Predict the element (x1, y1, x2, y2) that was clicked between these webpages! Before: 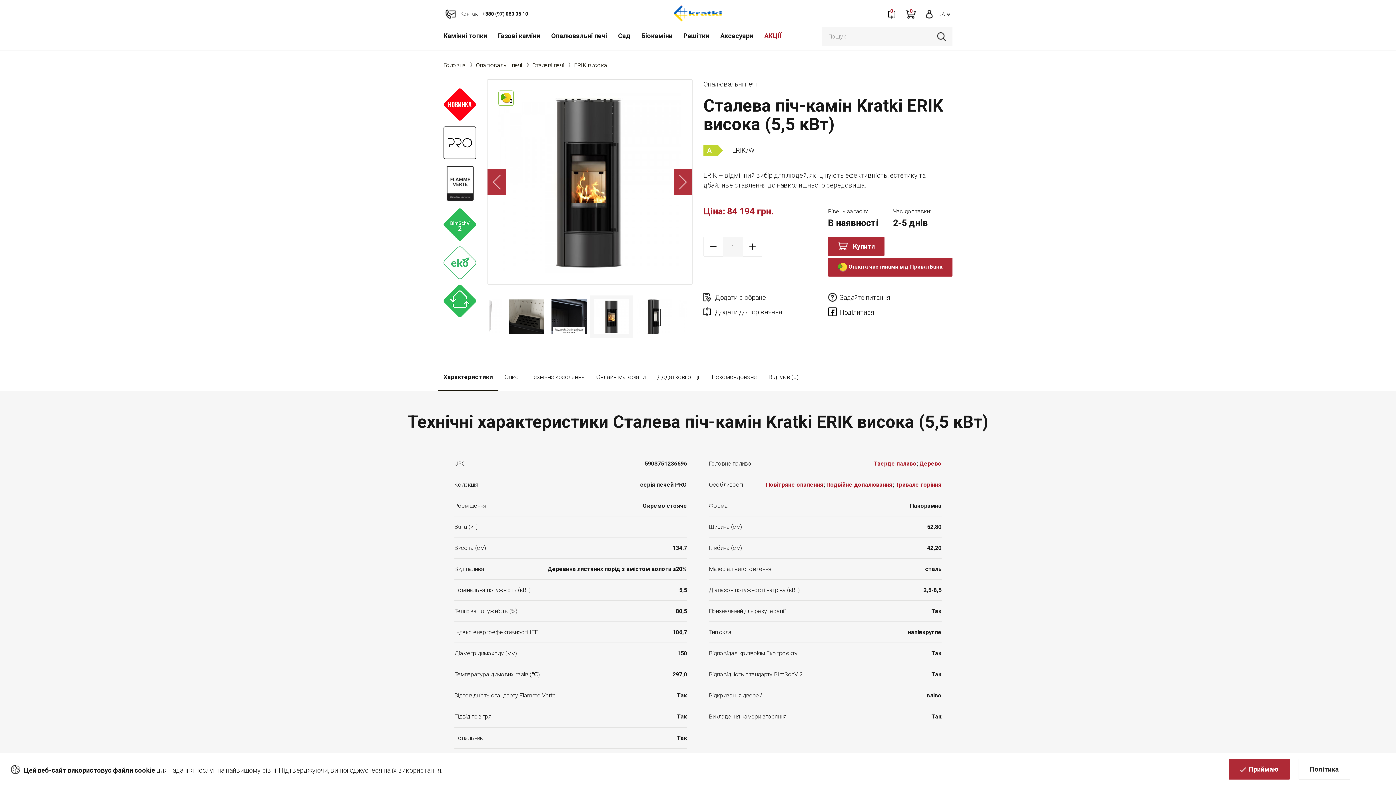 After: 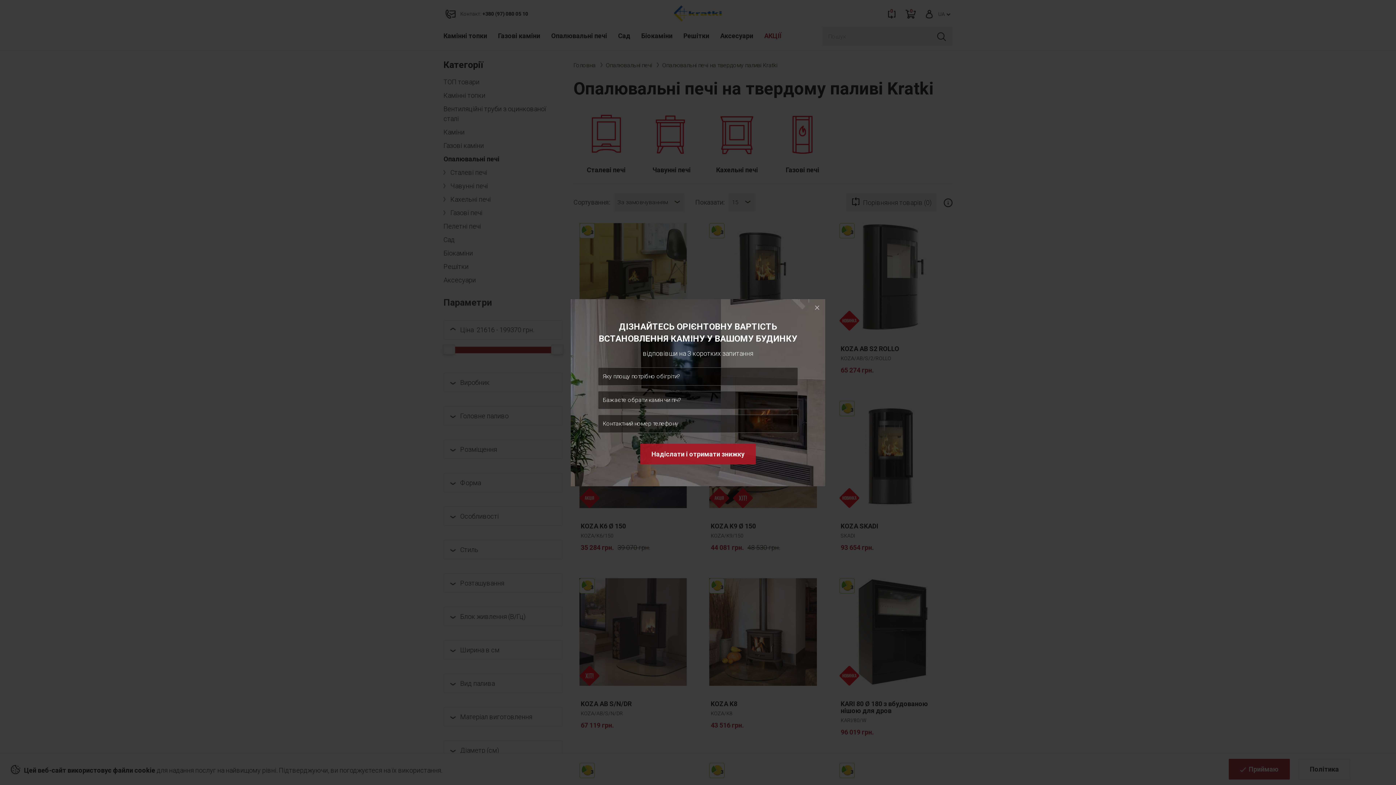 Action: label: Тверде паливо bbox: (873, 460, 916, 467)